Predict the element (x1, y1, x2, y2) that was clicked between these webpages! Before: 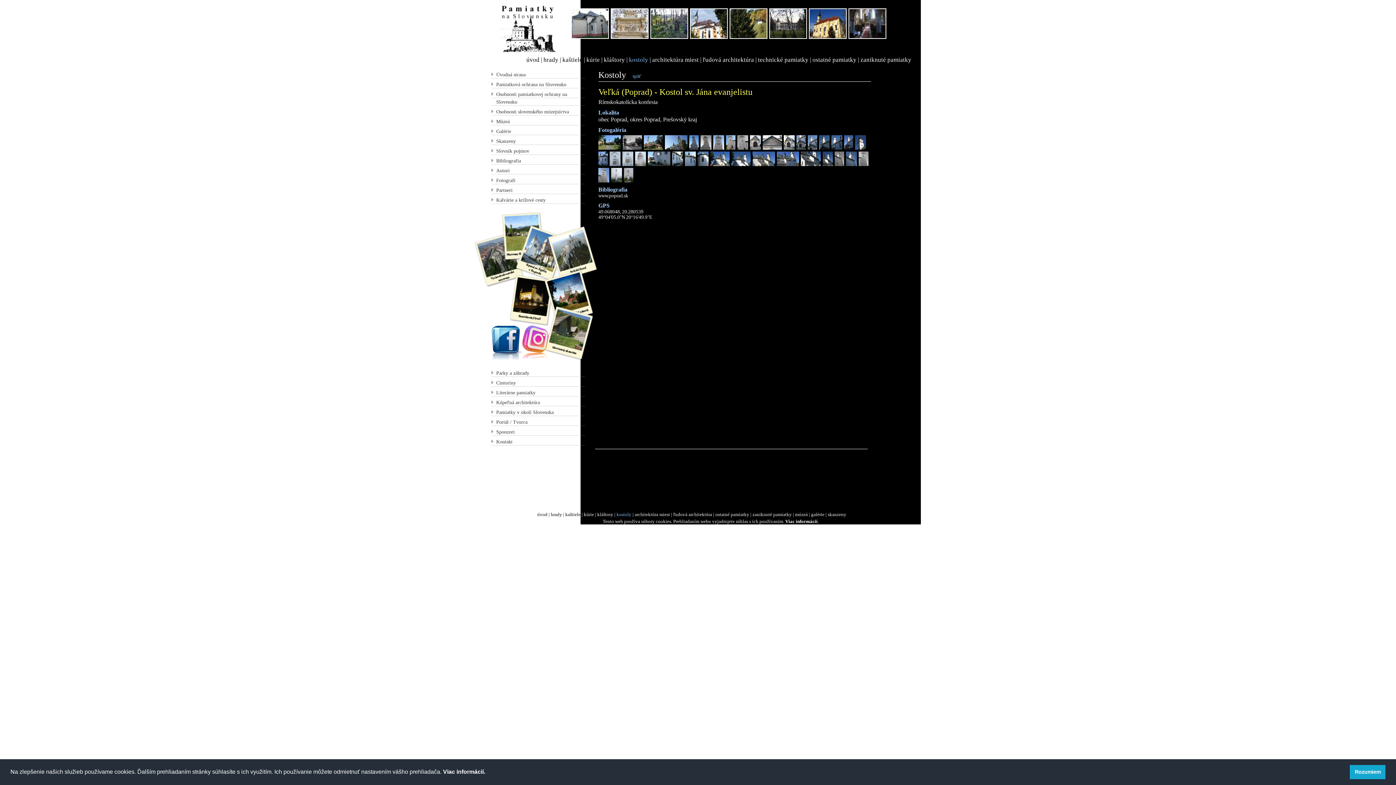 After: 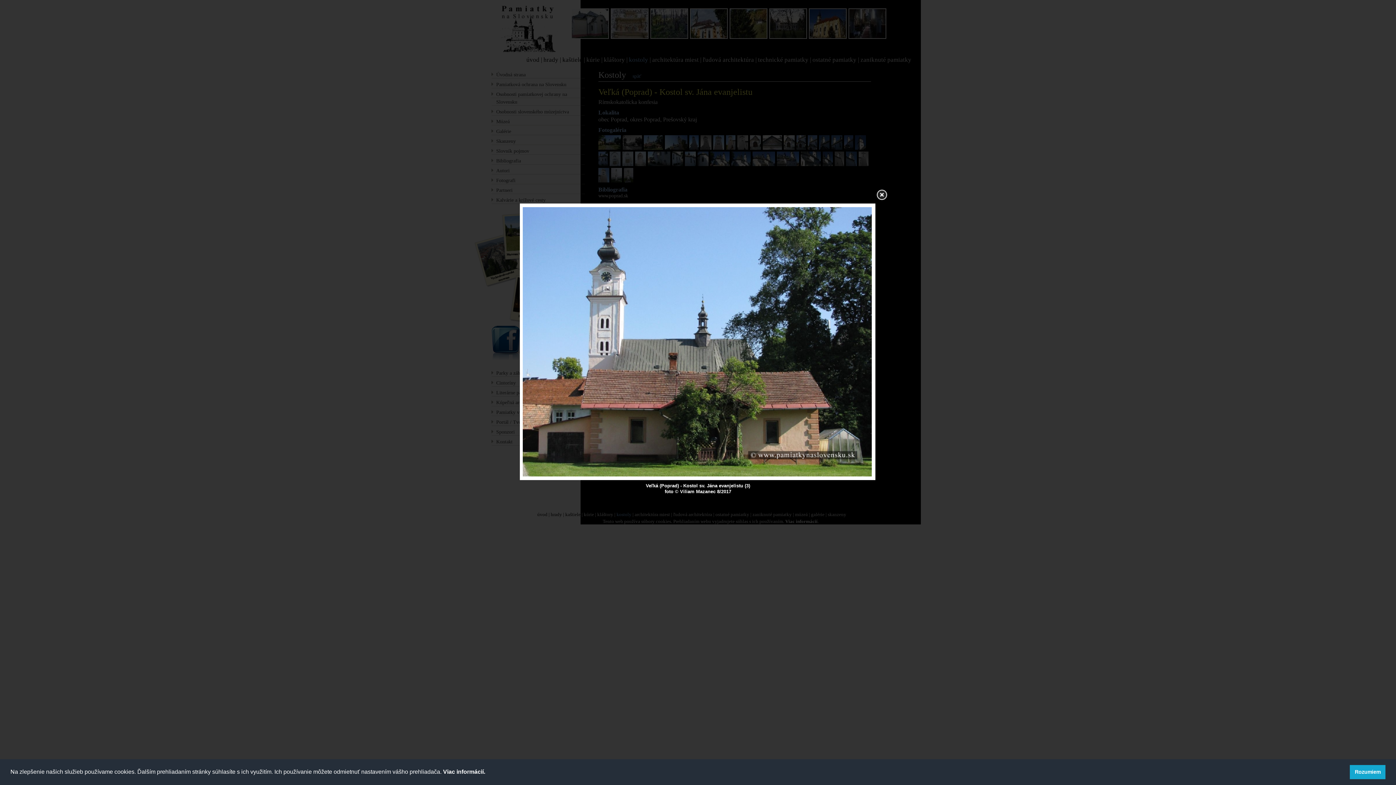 Action: bbox: (643, 144, 665, 150)